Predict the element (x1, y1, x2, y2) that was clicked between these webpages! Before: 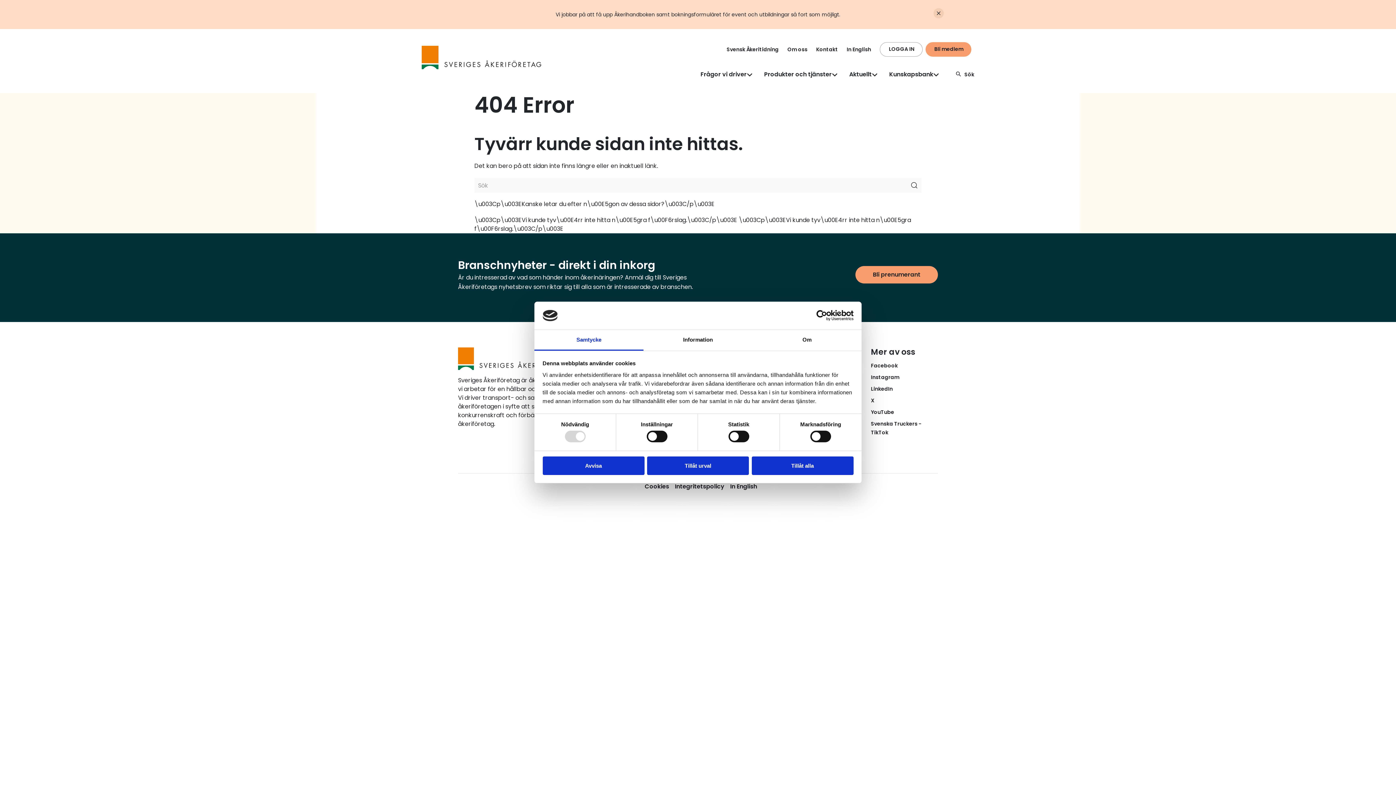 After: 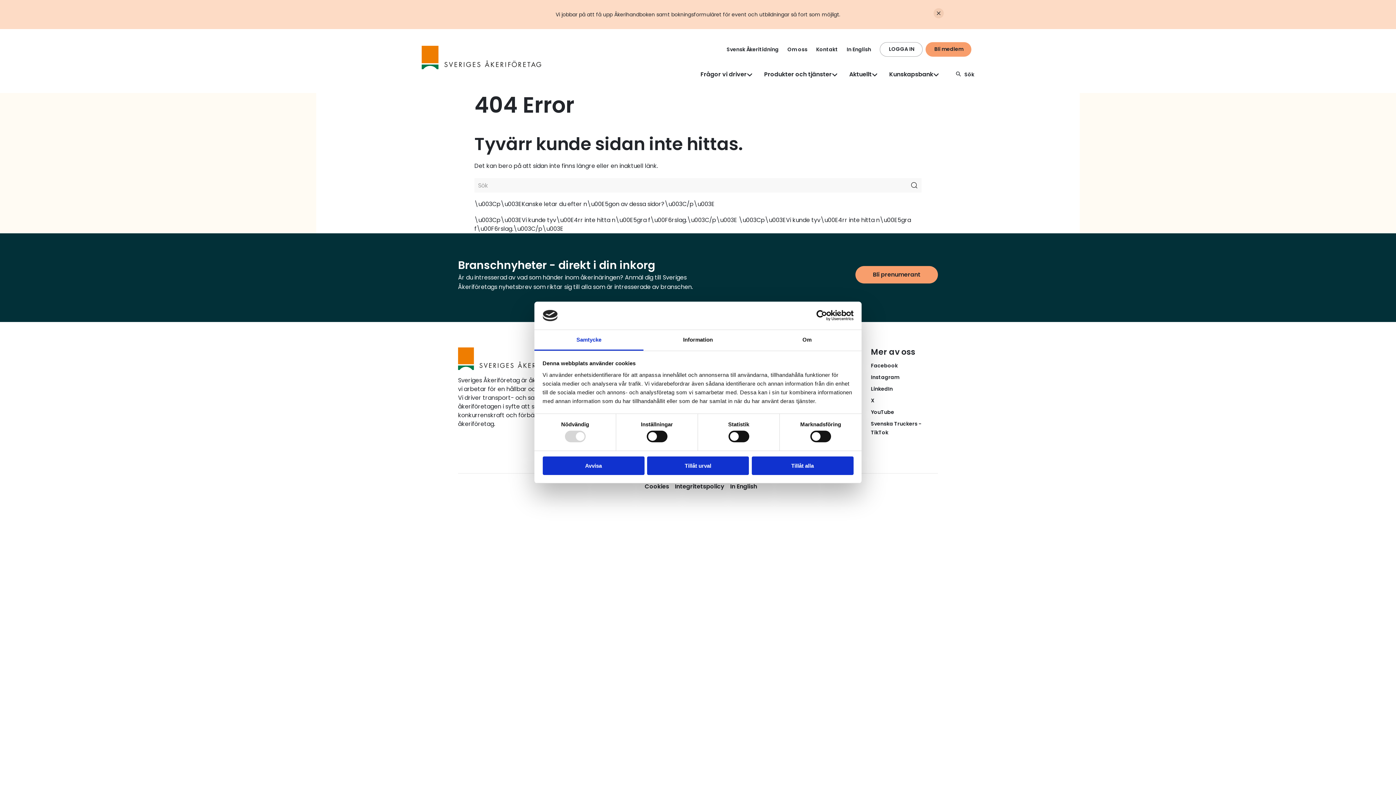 Action: bbox: (534, 330, 643, 350) label: Samtycke